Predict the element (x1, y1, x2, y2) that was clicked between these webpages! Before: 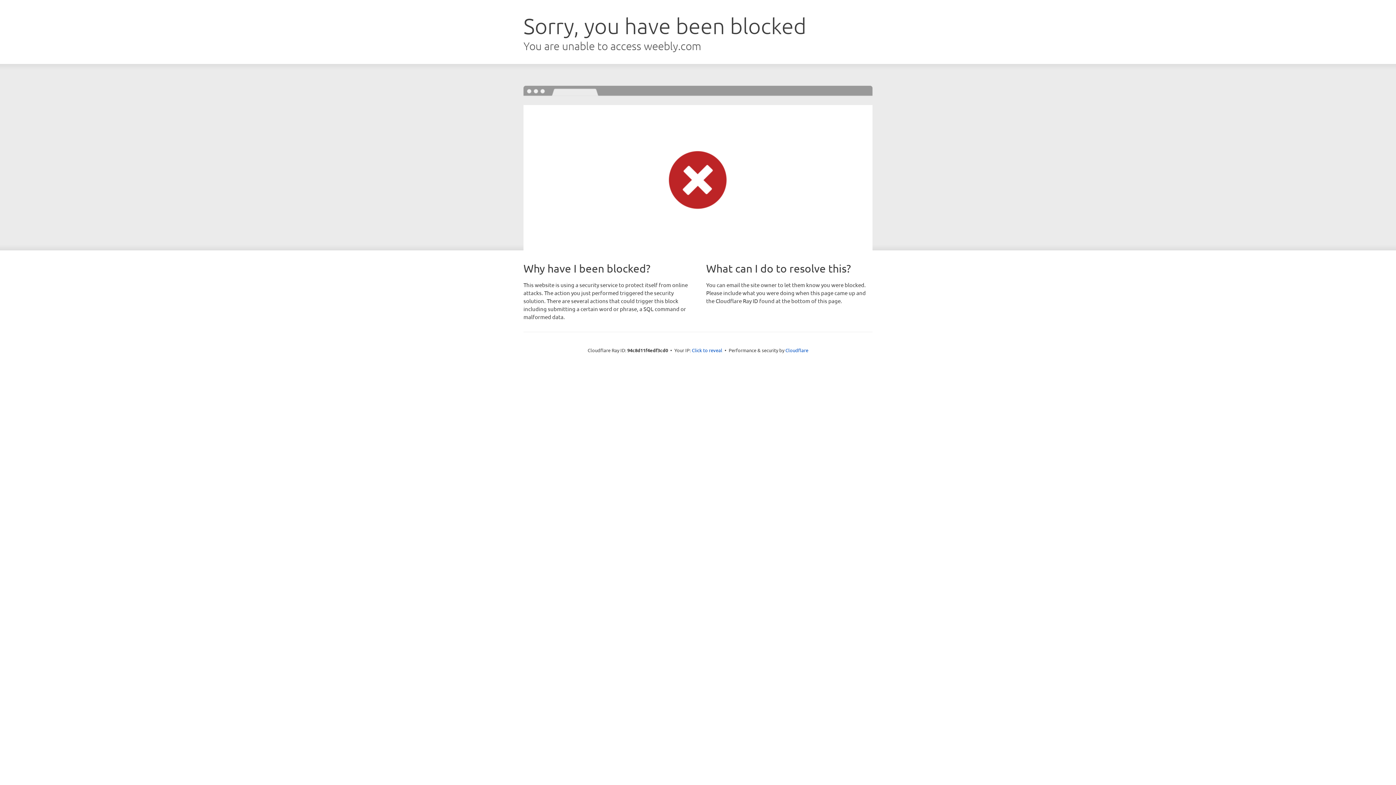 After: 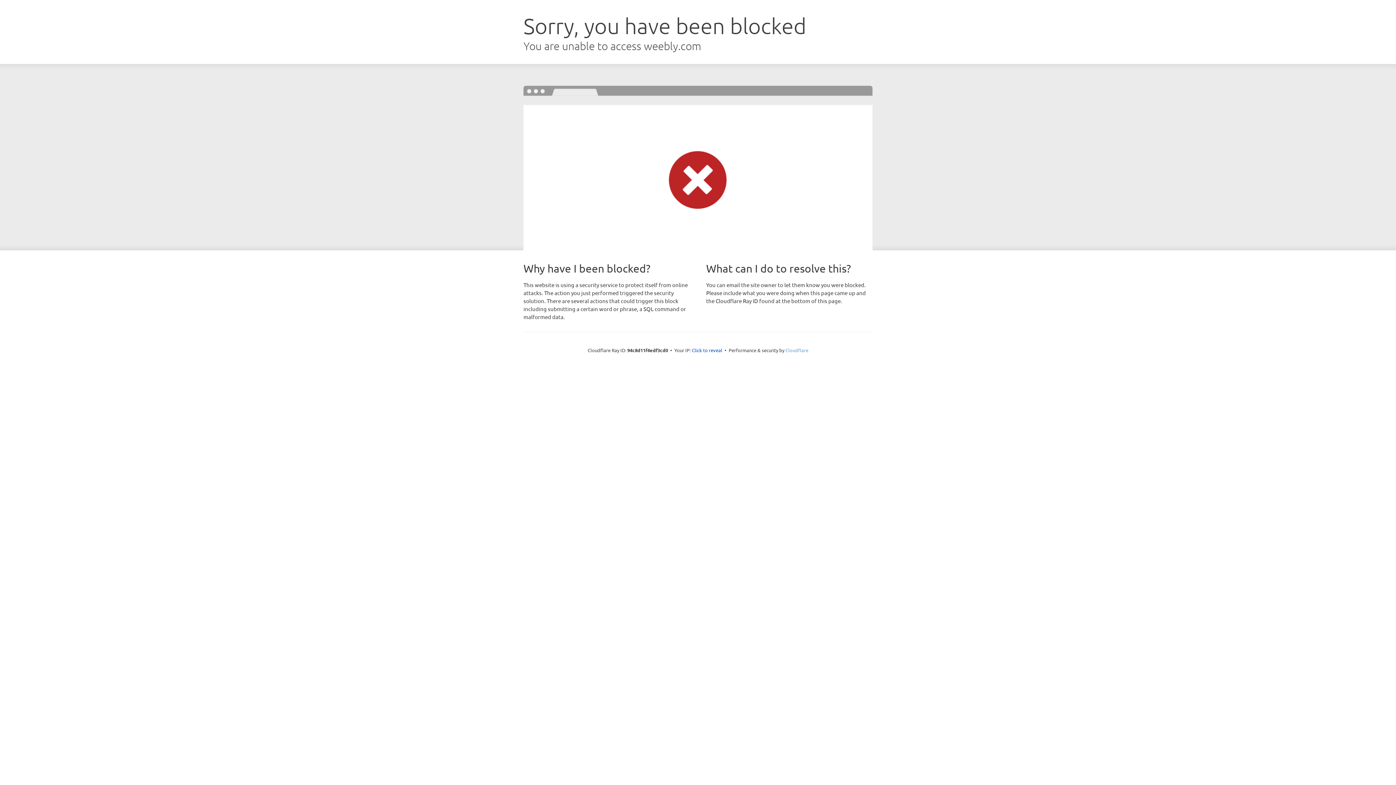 Action: label: Cloudflare bbox: (785, 347, 808, 353)